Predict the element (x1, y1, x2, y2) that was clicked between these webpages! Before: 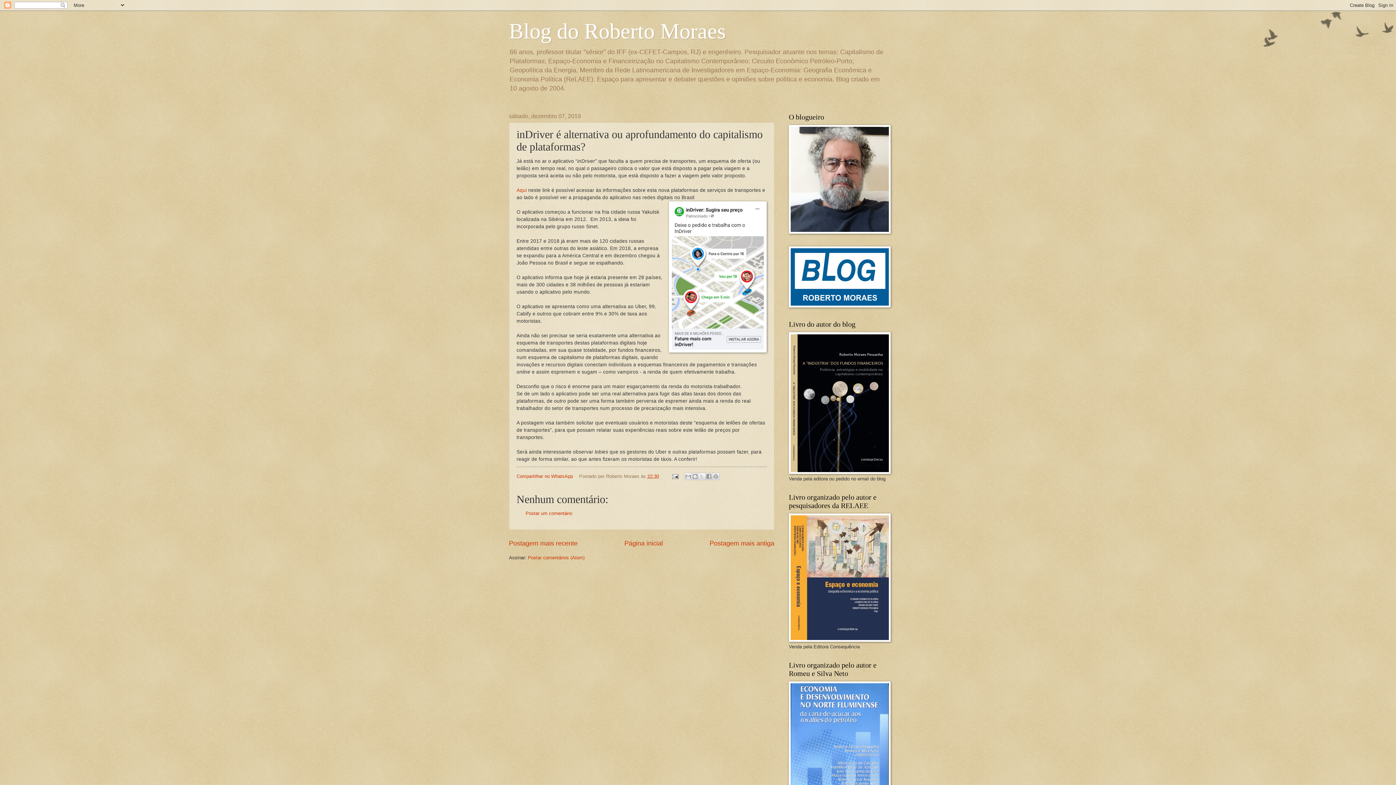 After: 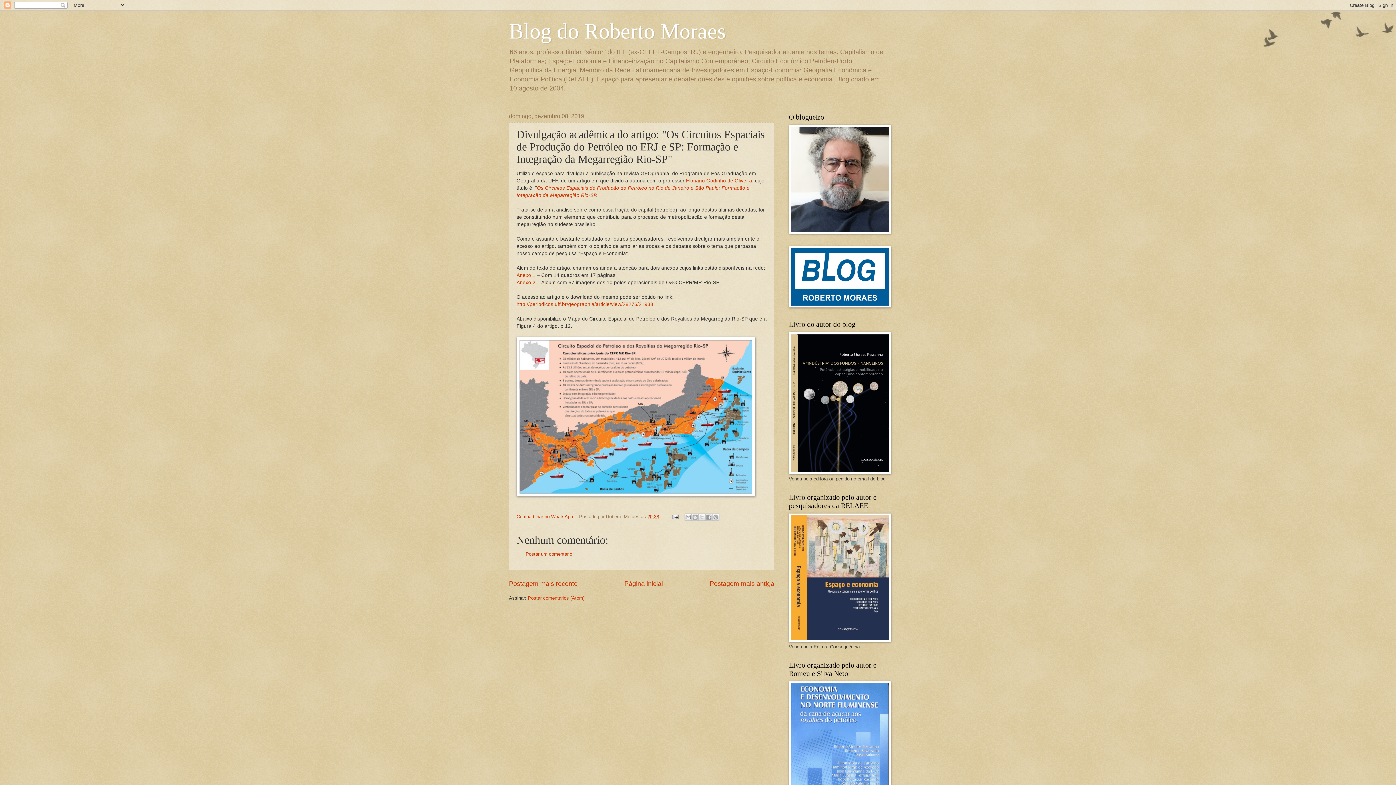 Action: label: Postagem mais recente bbox: (509, 539, 577, 547)